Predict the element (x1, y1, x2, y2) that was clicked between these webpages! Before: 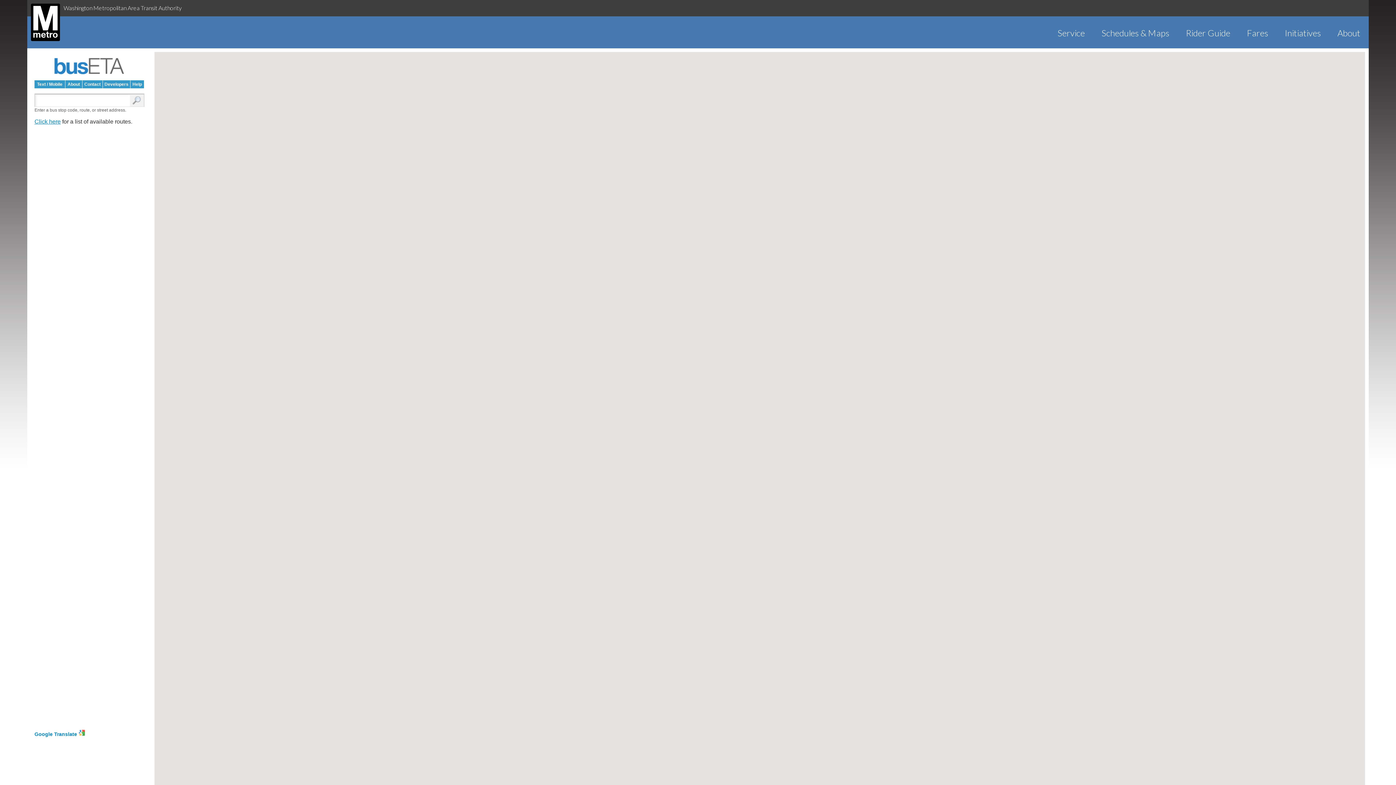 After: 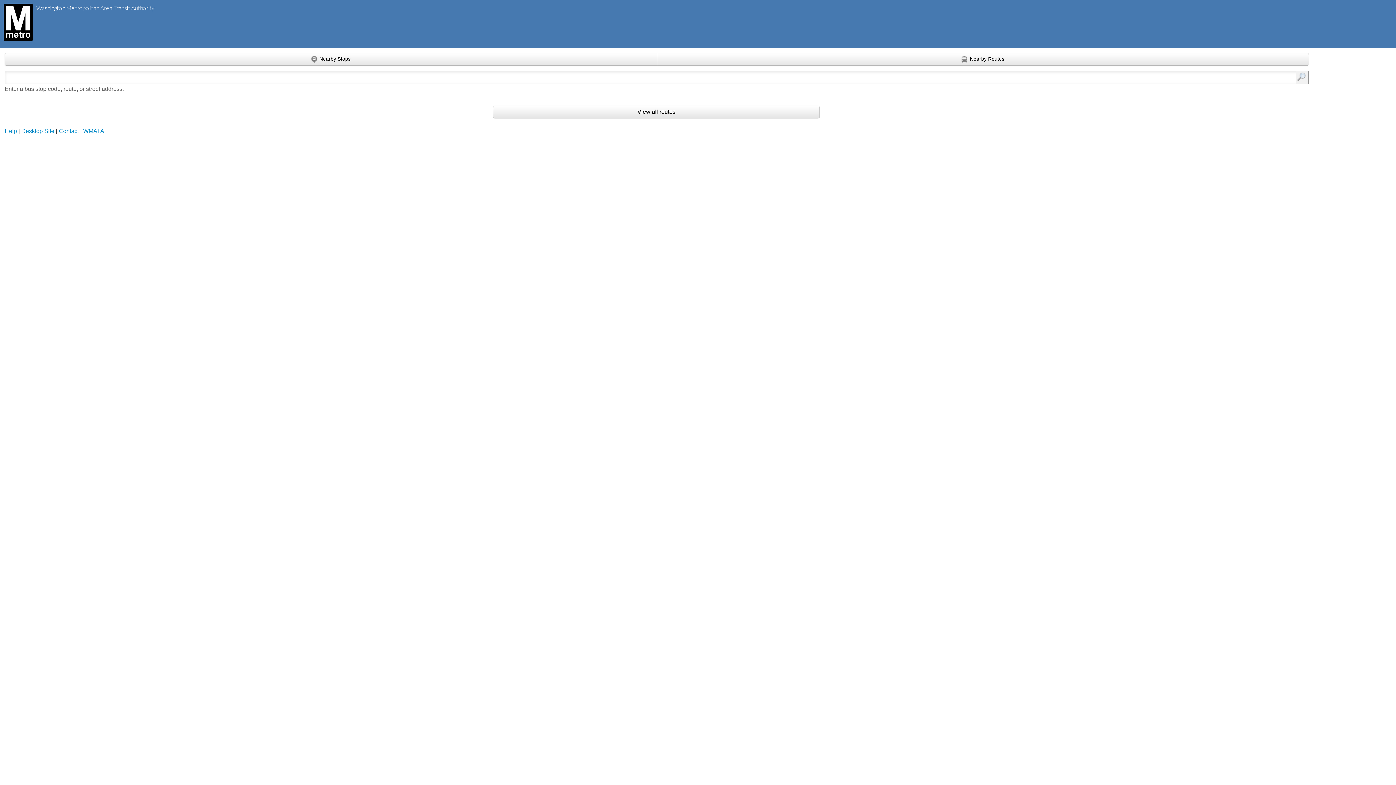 Action: bbox: (34, 80, 65, 88) label: Text / Mobile